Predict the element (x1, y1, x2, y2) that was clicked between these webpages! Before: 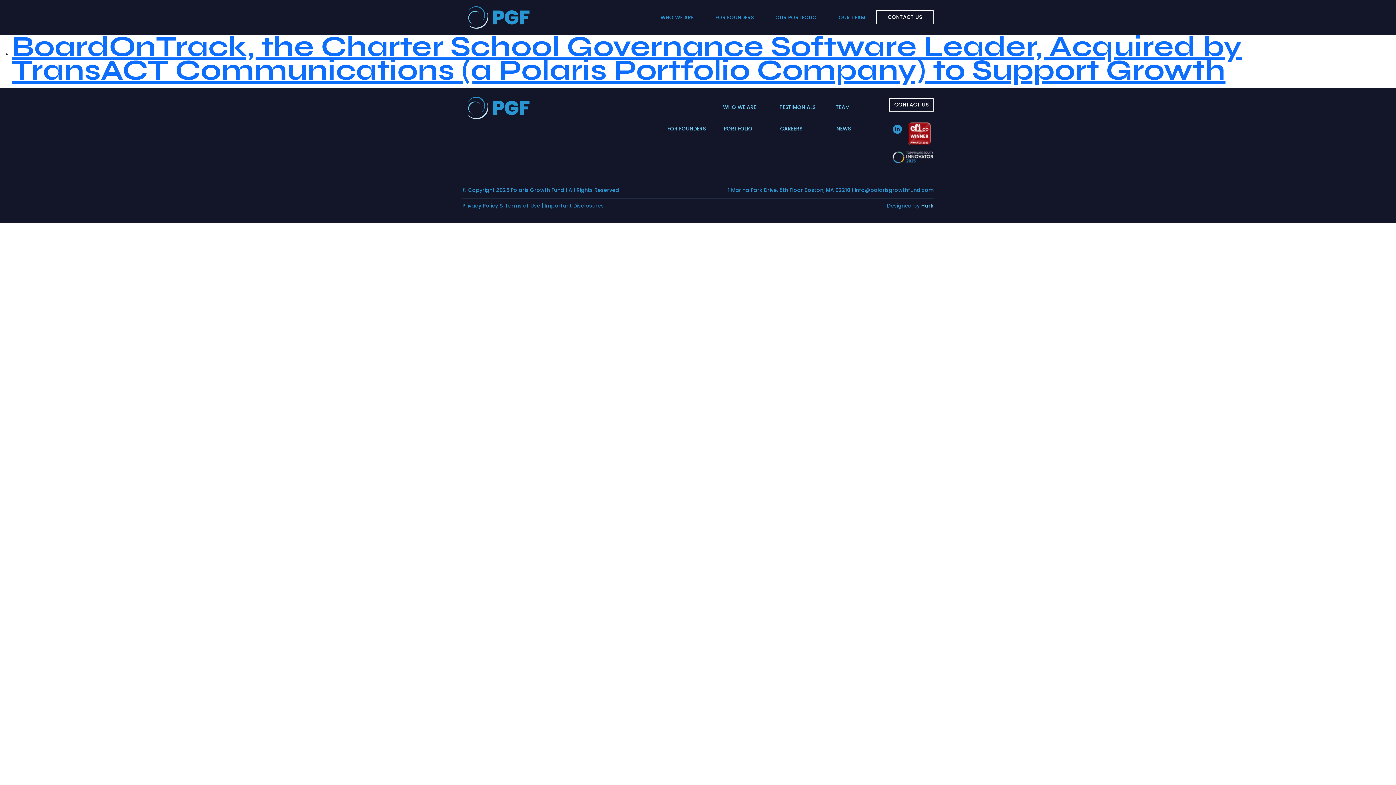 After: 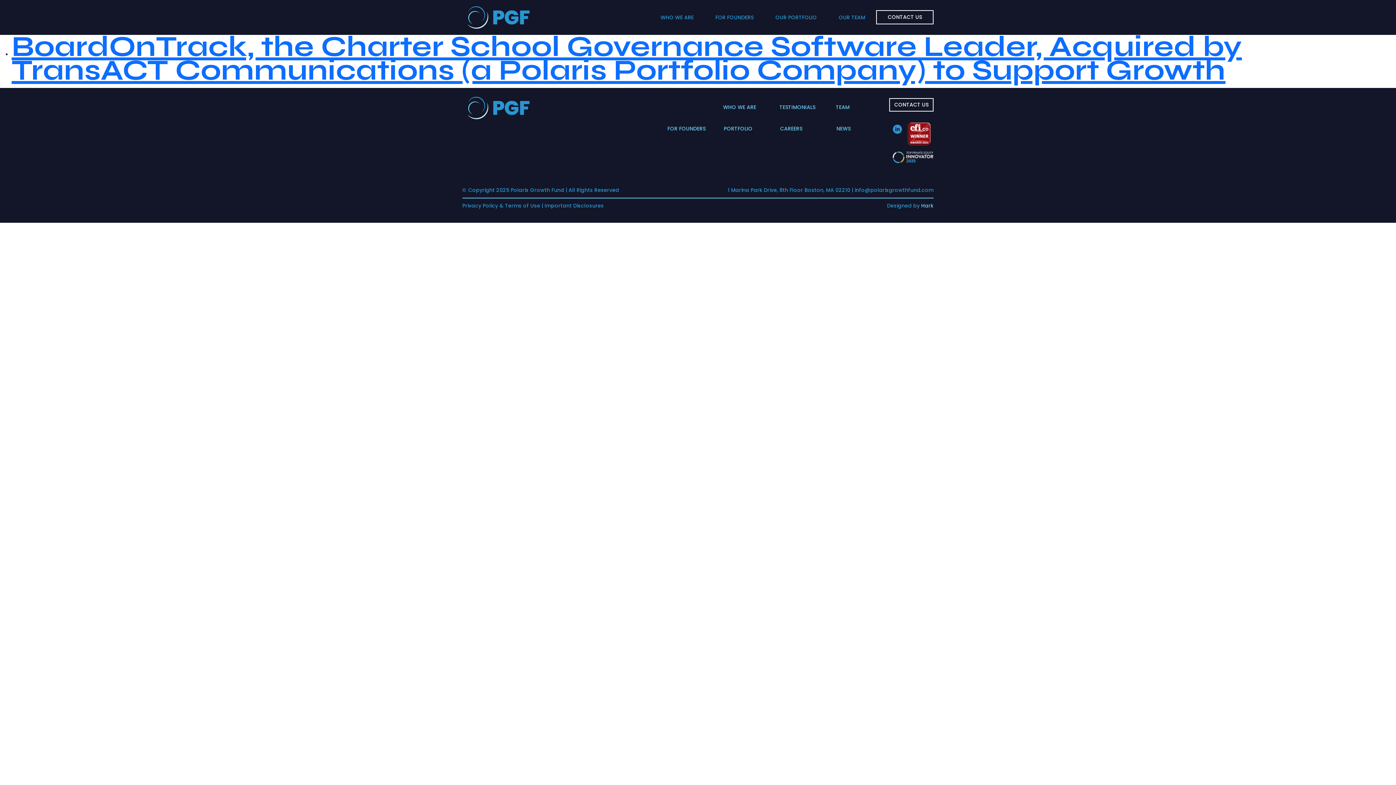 Action: label: info@polarisgrowthfund.com bbox: (854, 186, 933, 193)